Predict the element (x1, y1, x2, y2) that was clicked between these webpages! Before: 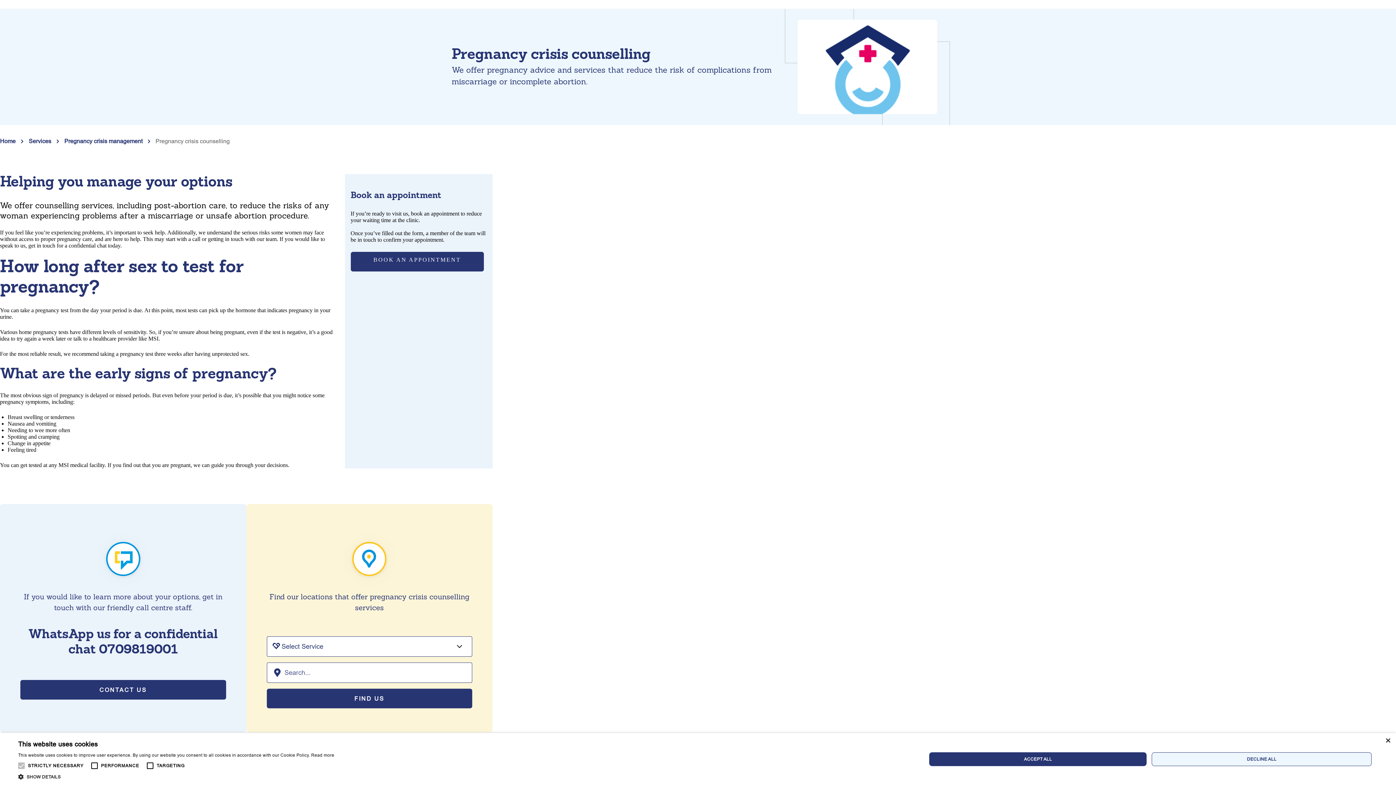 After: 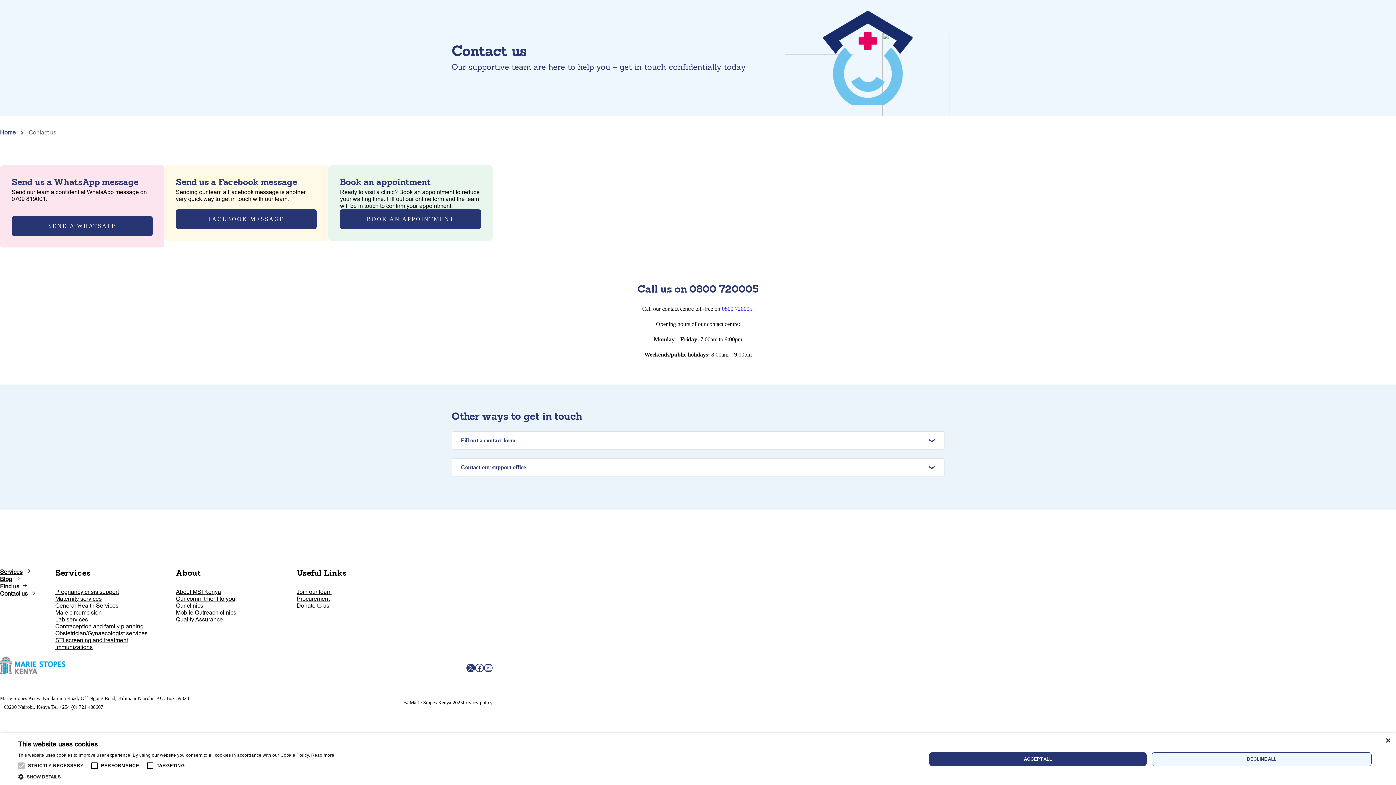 Action: bbox: (20, 680, 226, 700) label: CONTACT US